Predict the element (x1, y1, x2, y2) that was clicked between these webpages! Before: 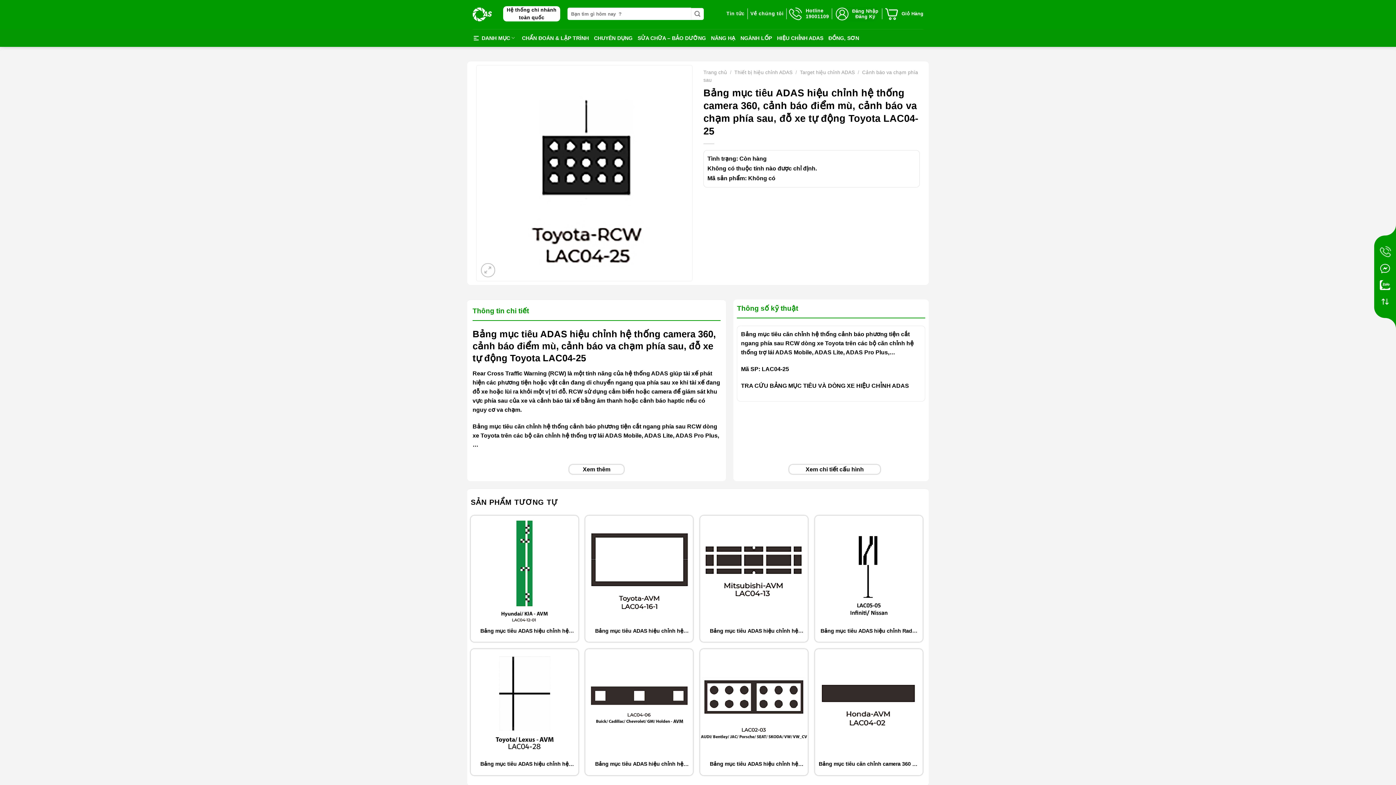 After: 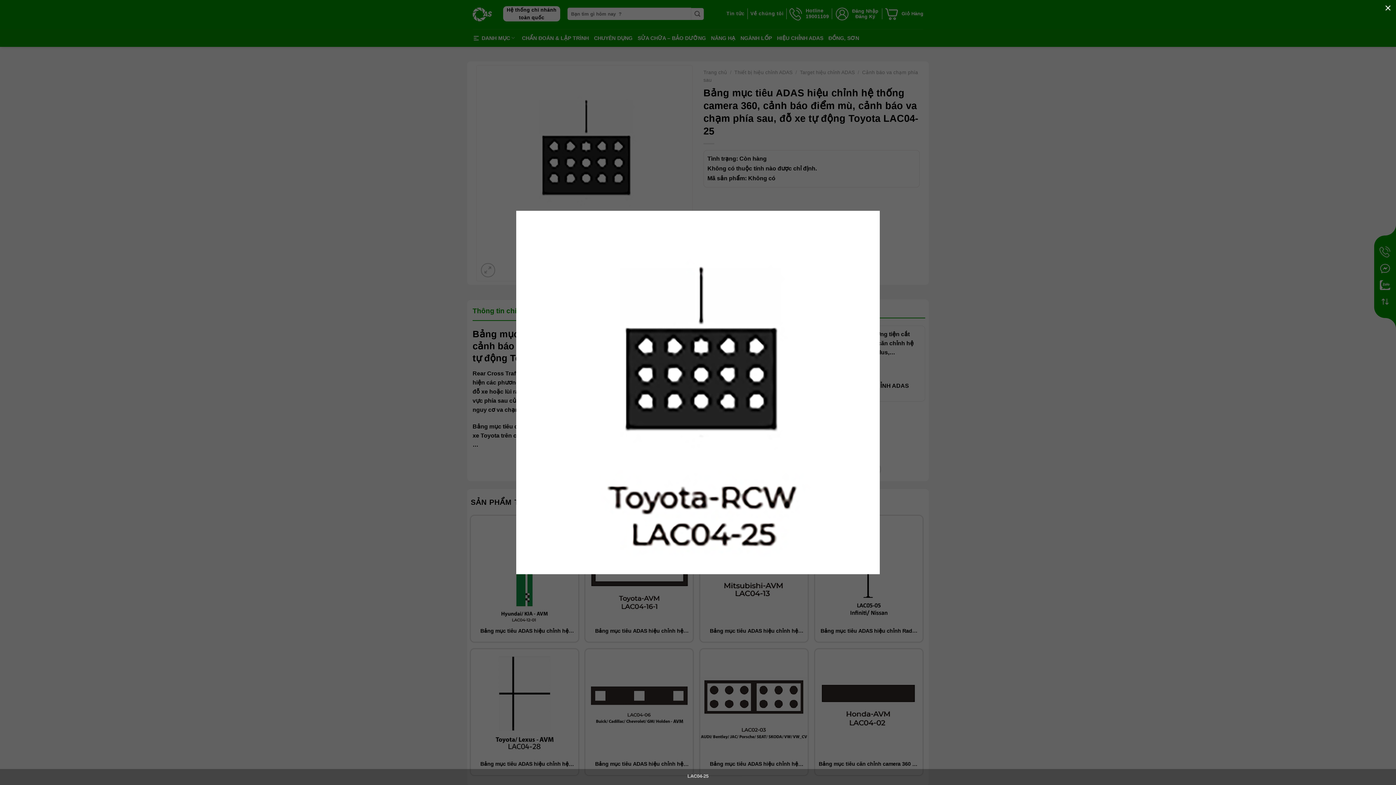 Action: bbox: (478, 169, 690, 175)